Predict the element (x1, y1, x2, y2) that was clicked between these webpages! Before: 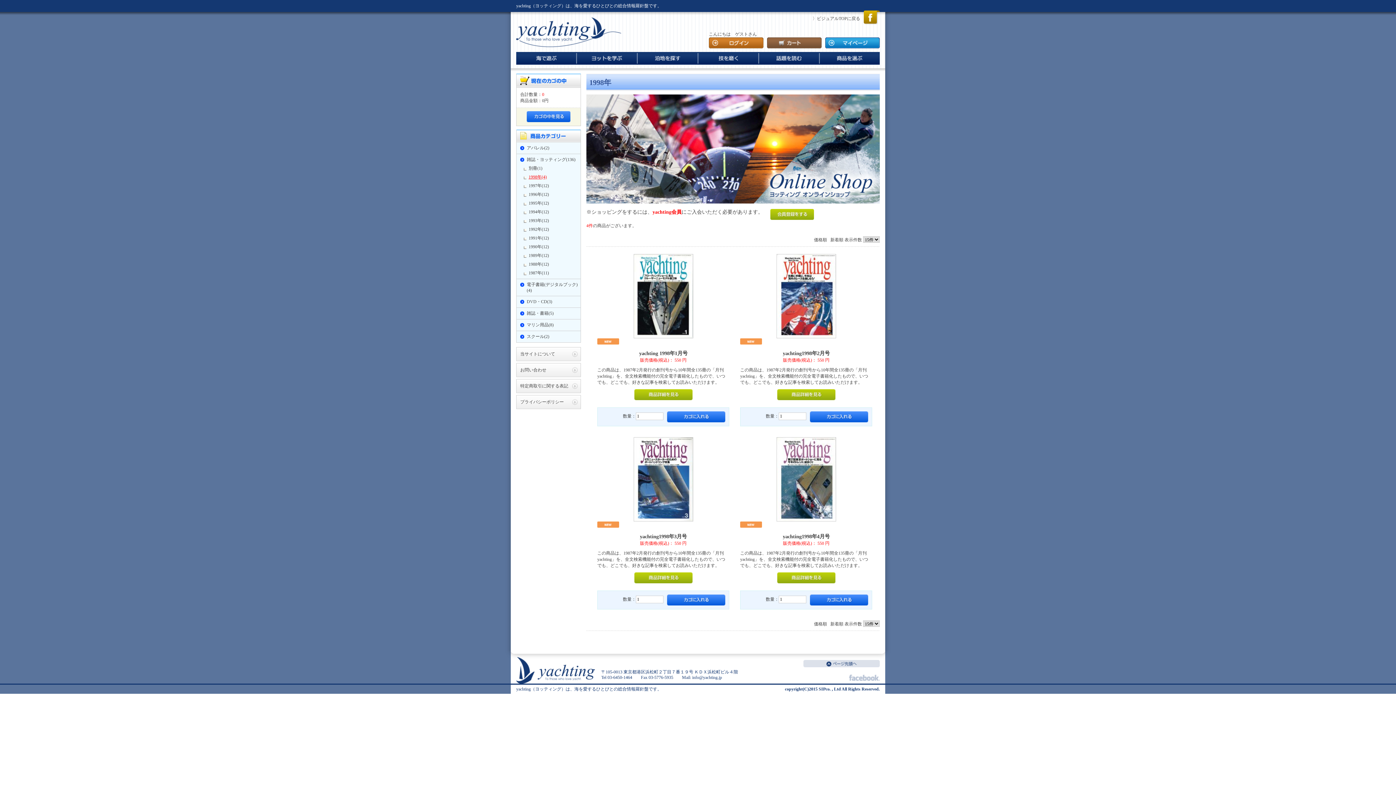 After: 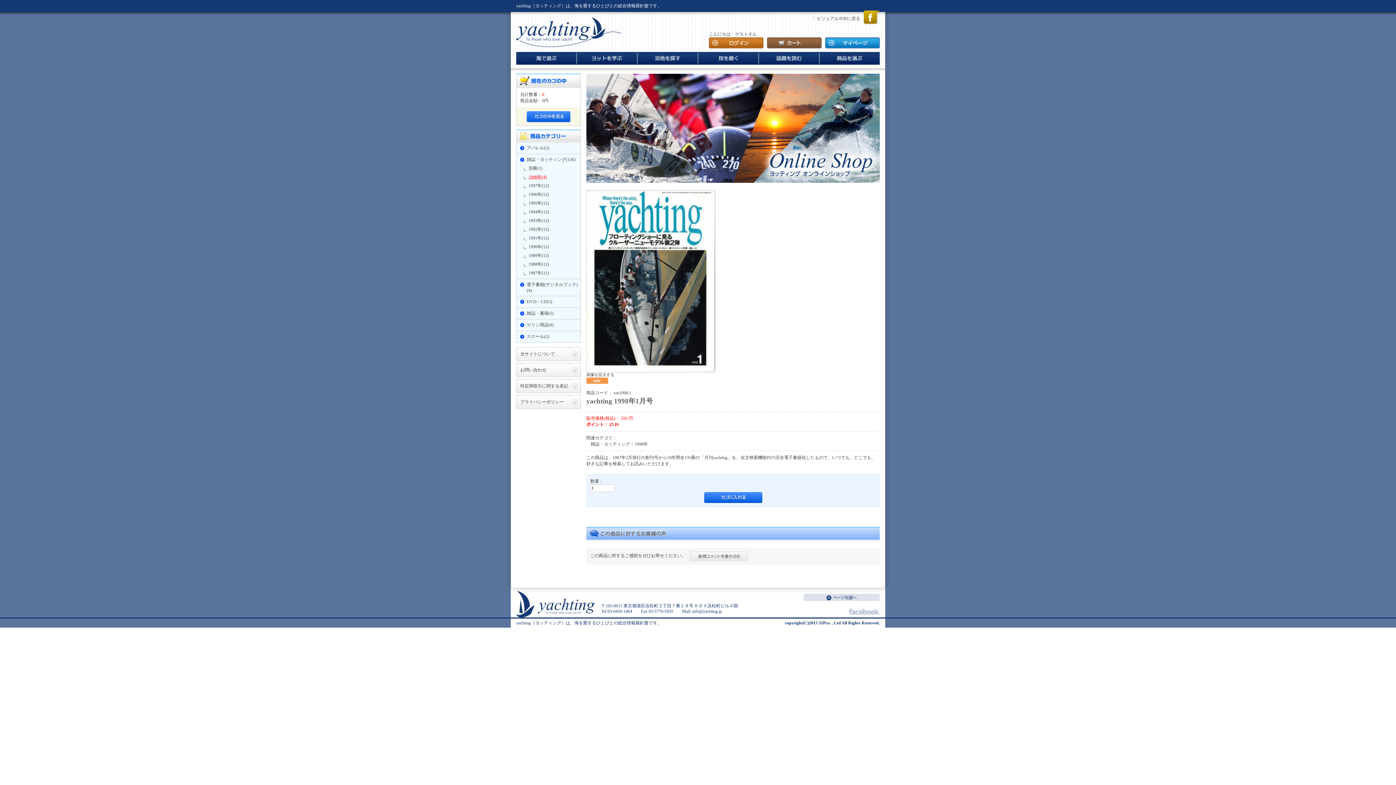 Action: bbox: (634, 396, 692, 401)